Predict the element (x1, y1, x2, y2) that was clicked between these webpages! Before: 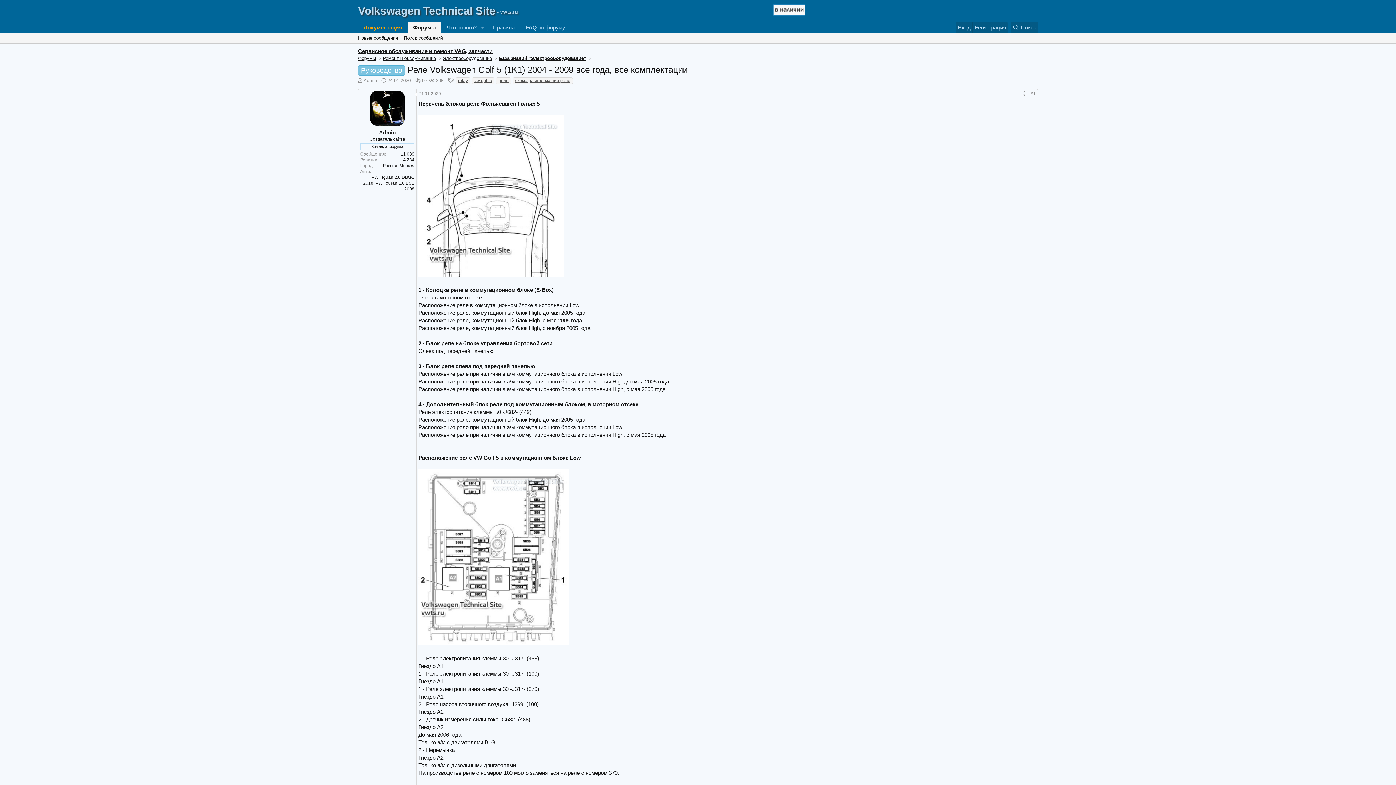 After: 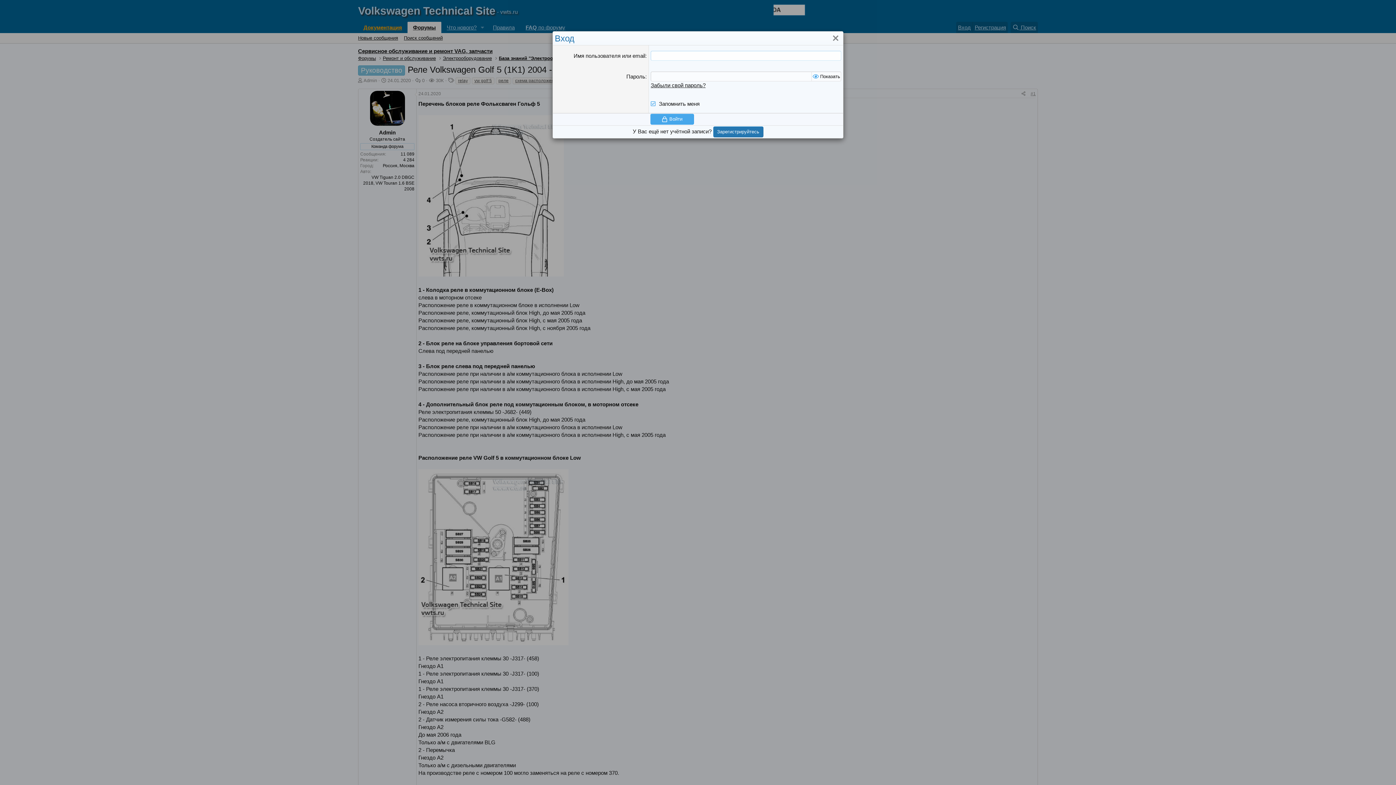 Action: label: Вход bbox: (956, 21, 972, 33)